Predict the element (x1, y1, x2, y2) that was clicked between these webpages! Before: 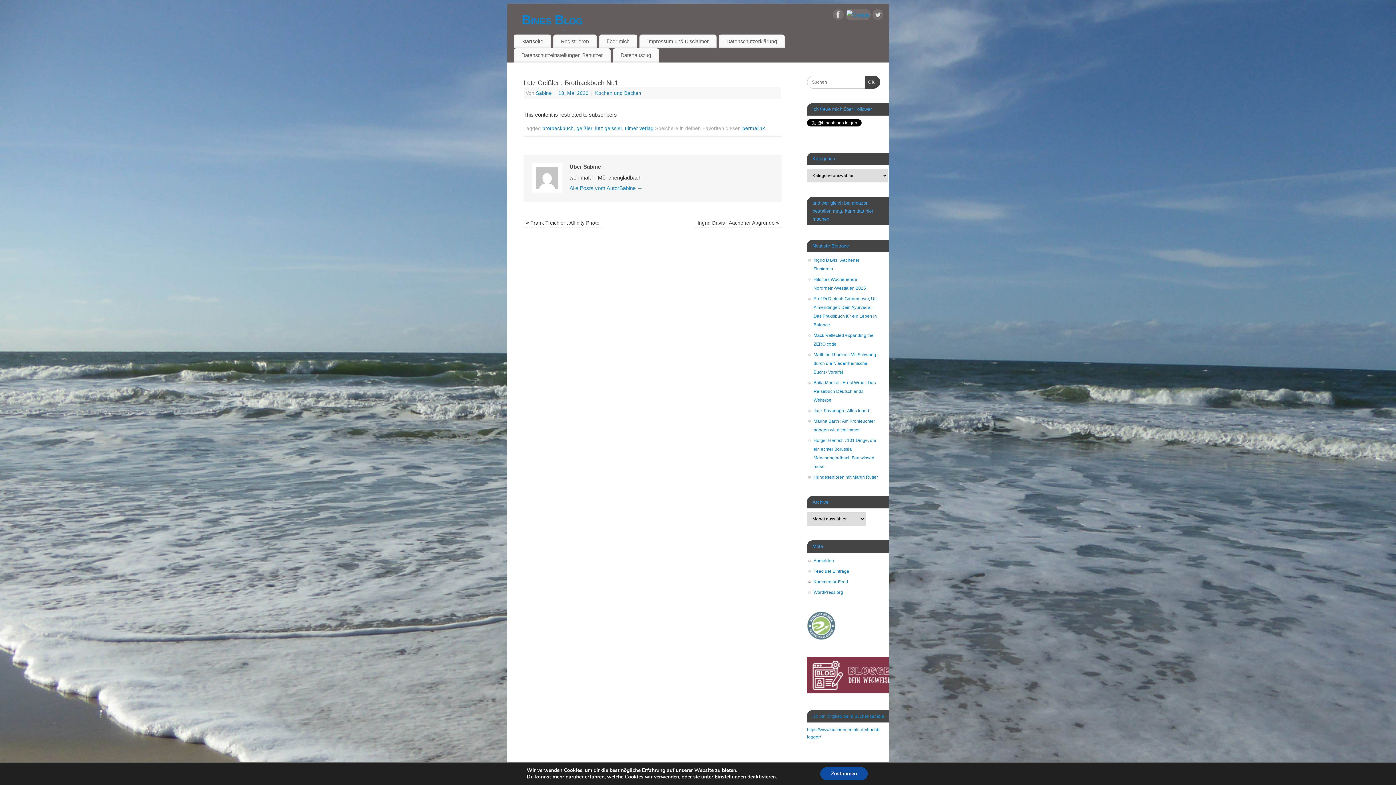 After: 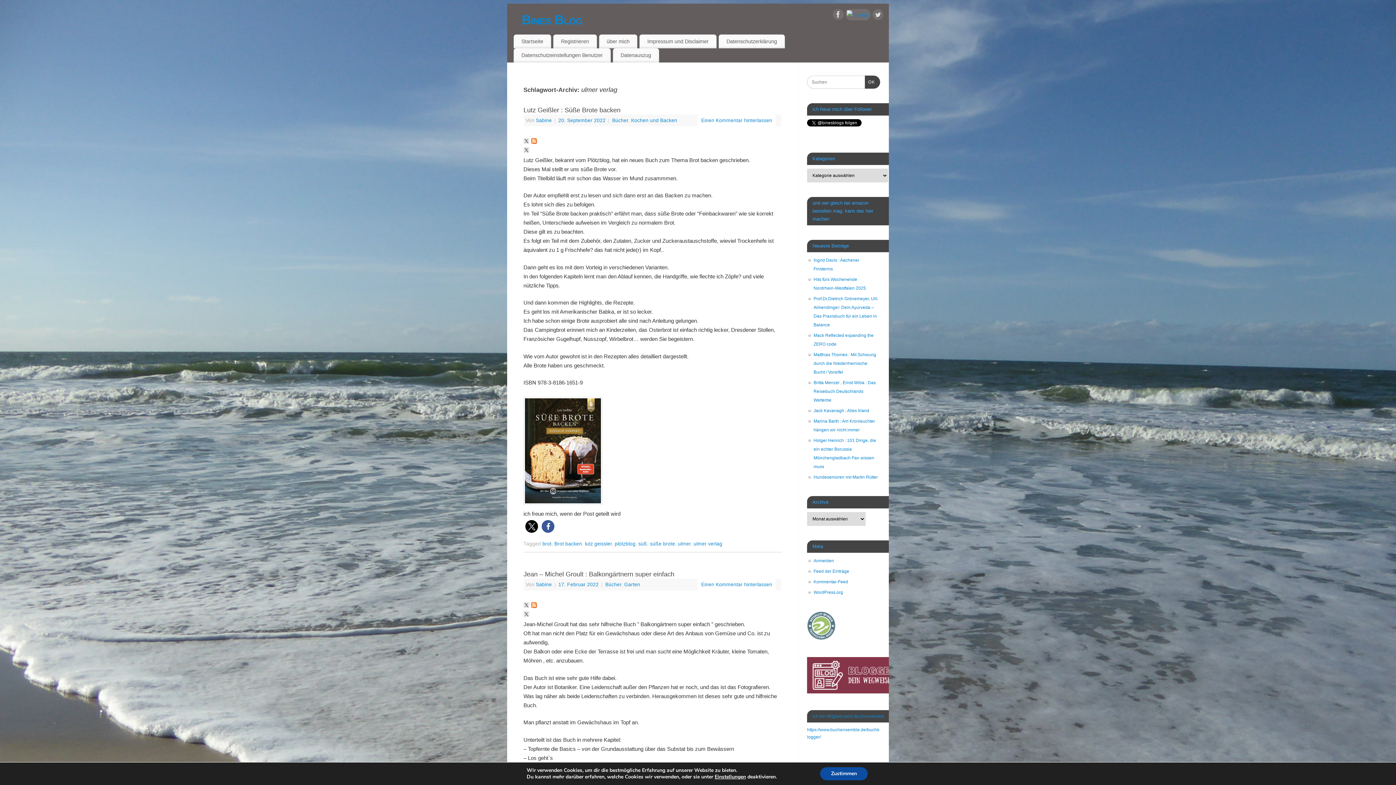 Action: label: ulmer verlag bbox: (625, 125, 653, 131)